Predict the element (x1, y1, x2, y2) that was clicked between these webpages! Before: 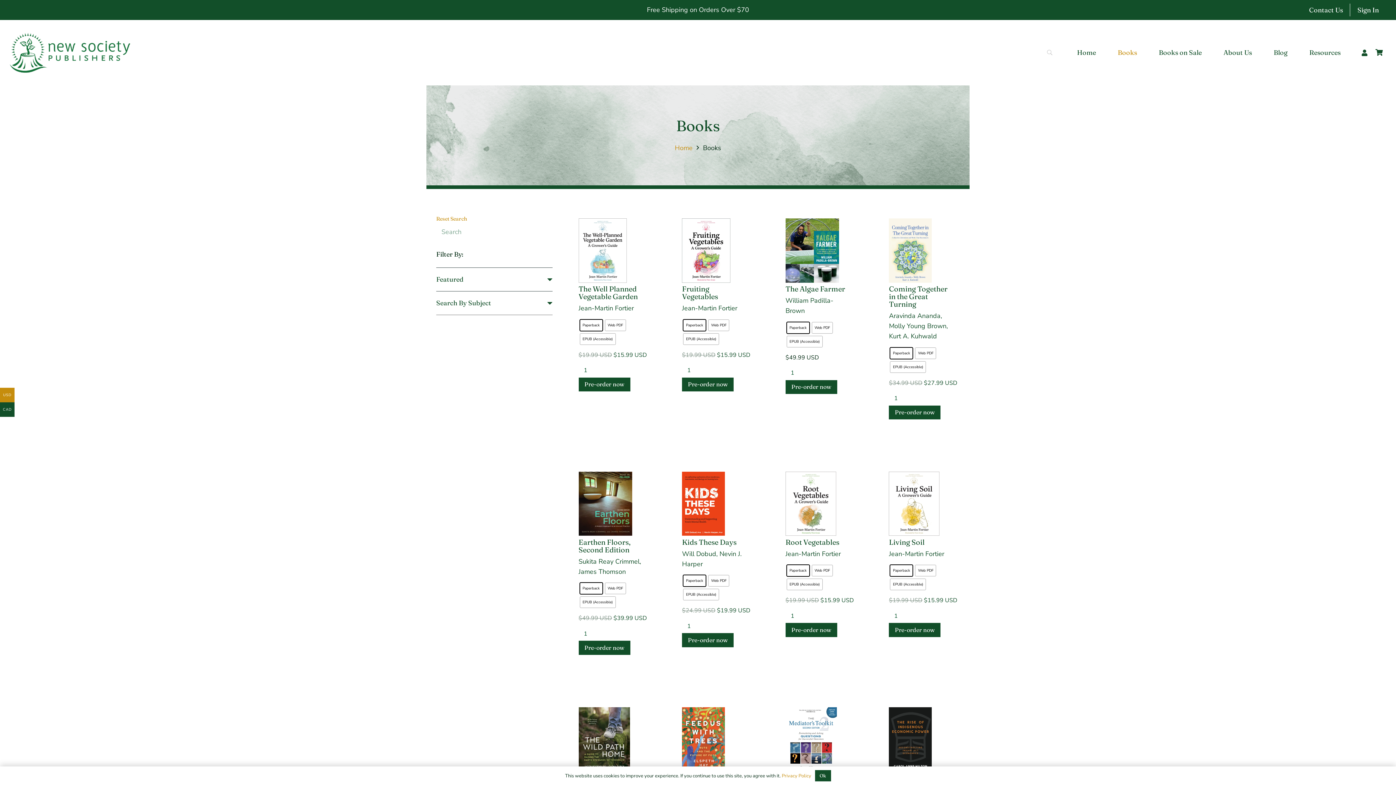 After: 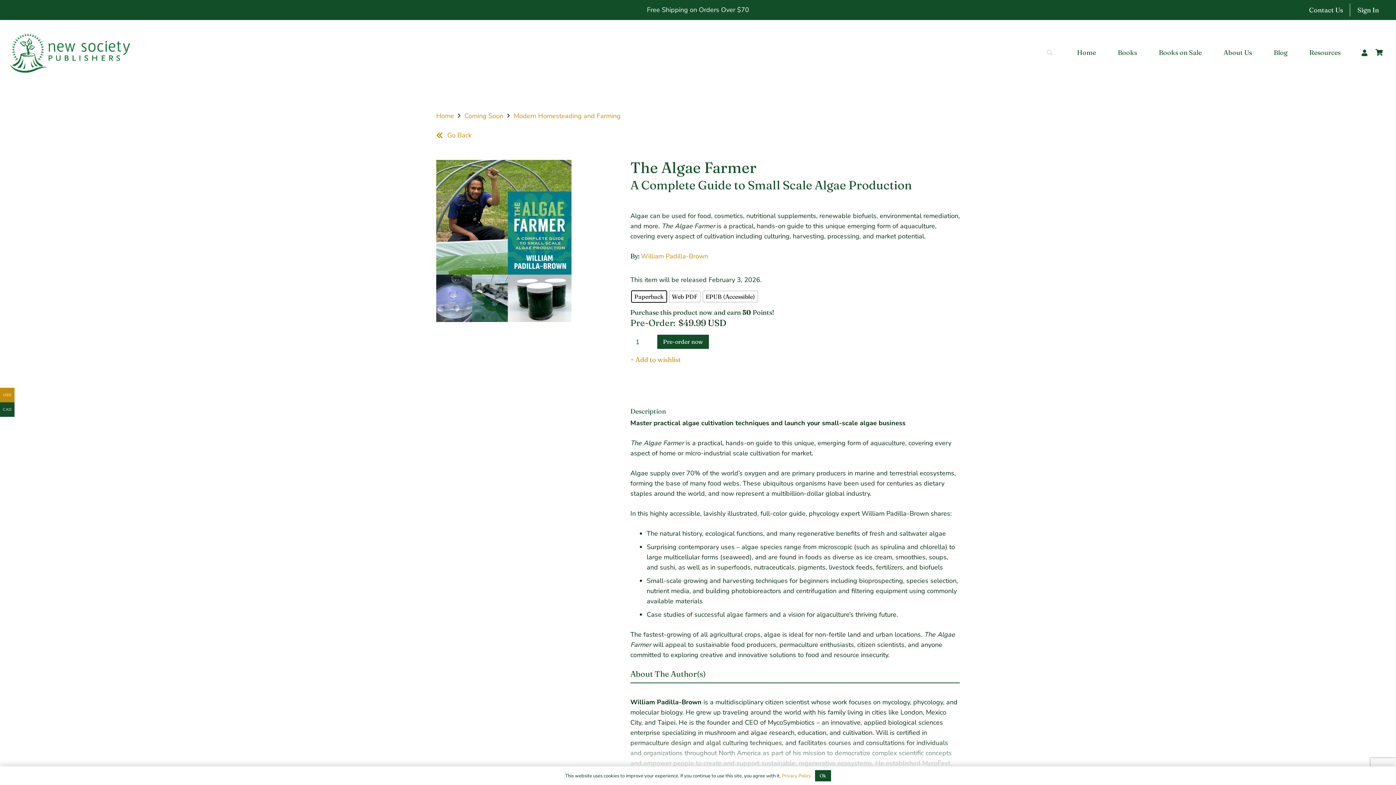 Action: bbox: (785, 284, 845, 293) label: The Algae Farmer